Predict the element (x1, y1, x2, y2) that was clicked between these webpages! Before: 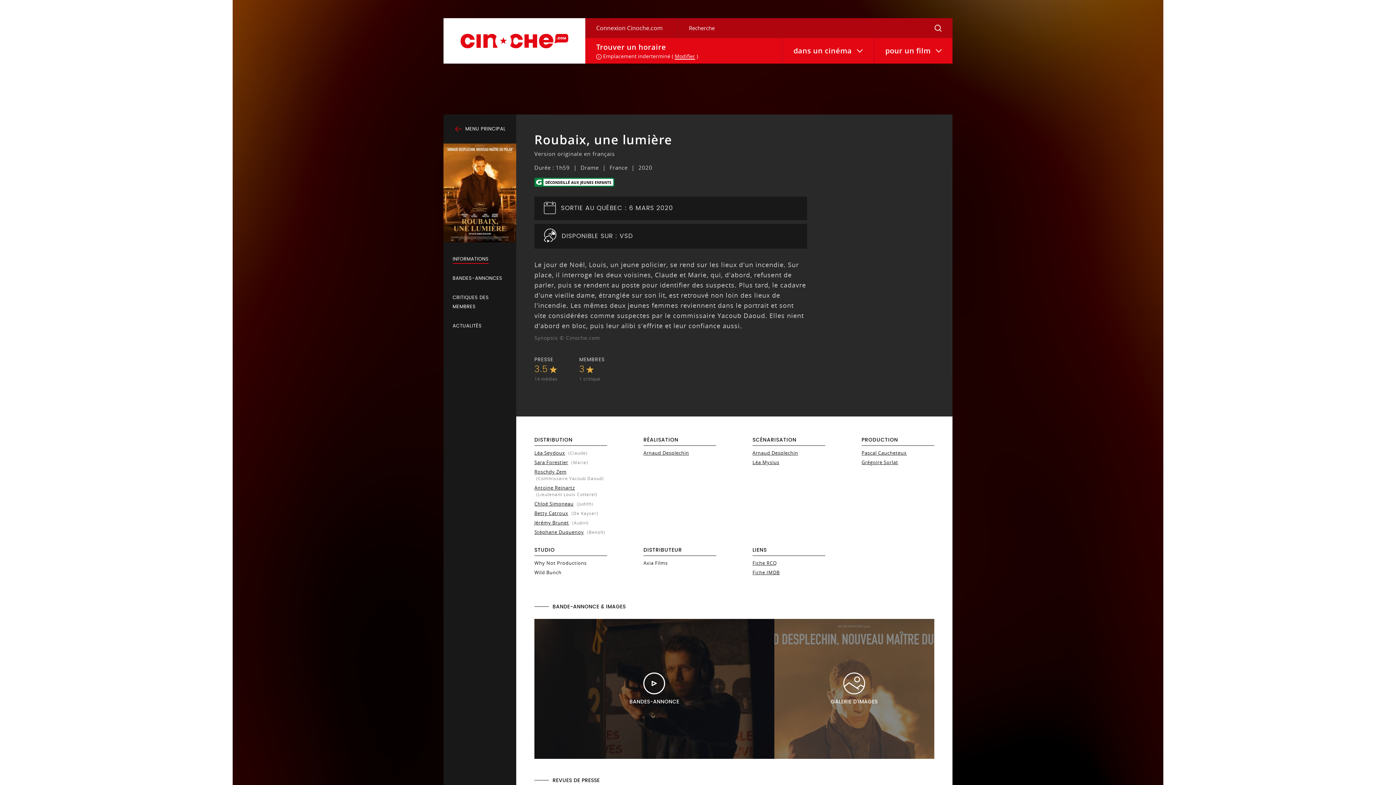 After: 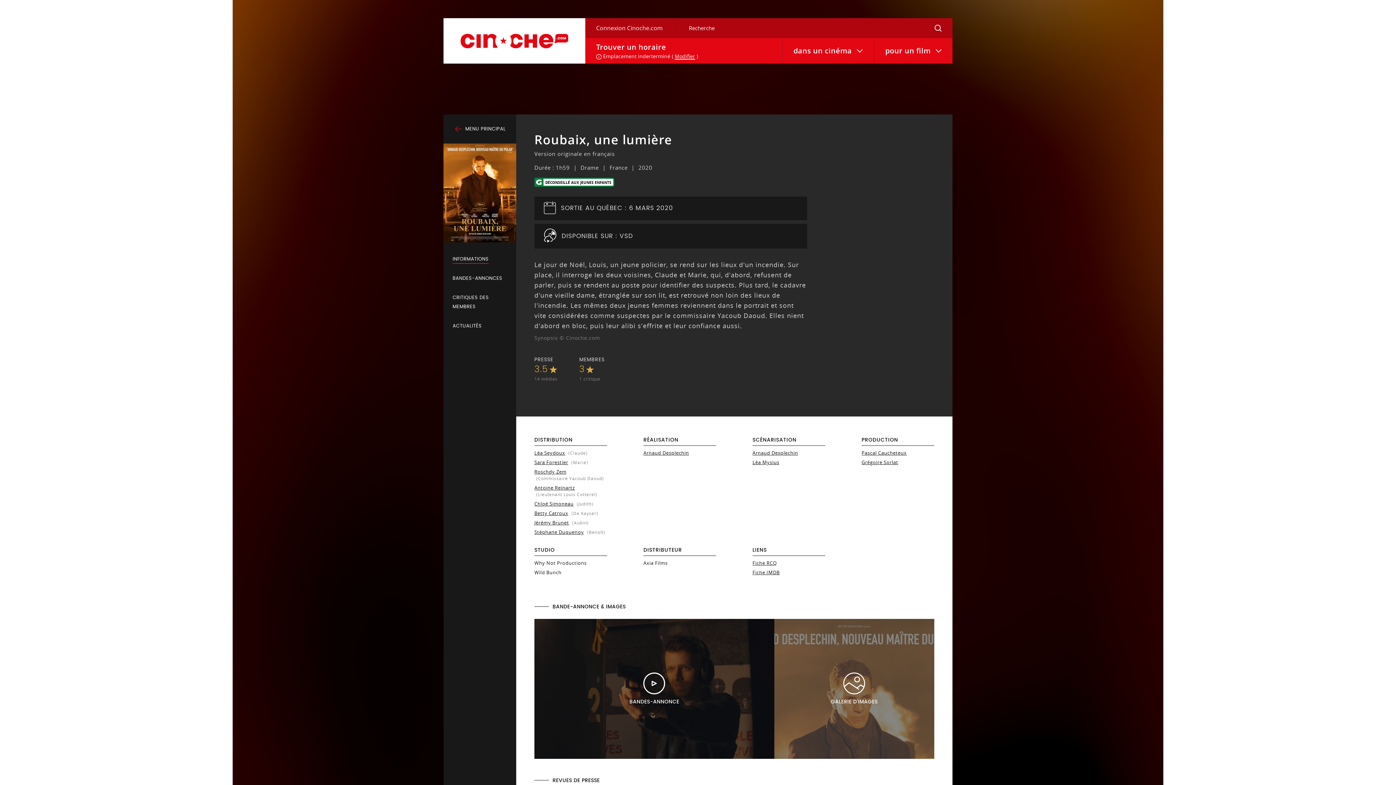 Action: label: INFORMATIONS bbox: (443, 249, 516, 269)